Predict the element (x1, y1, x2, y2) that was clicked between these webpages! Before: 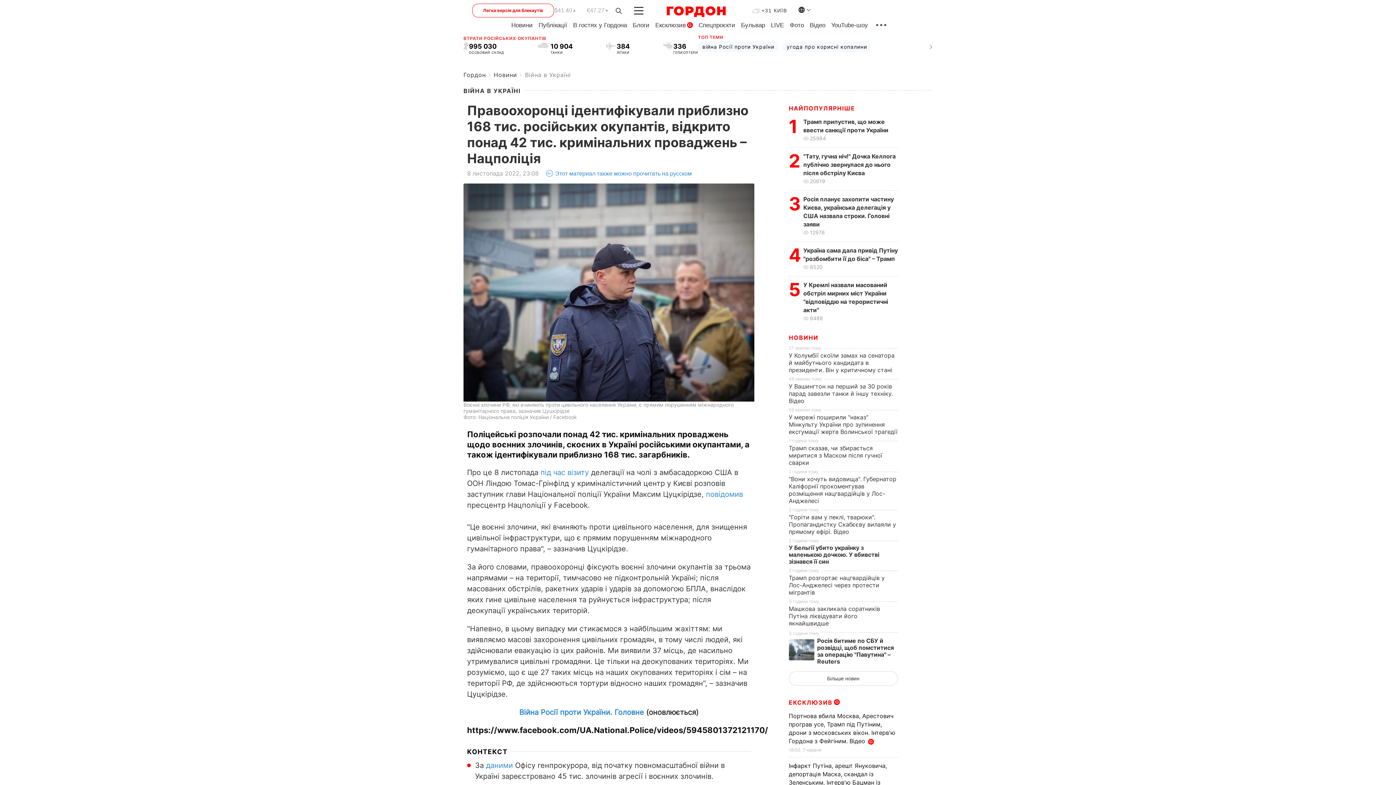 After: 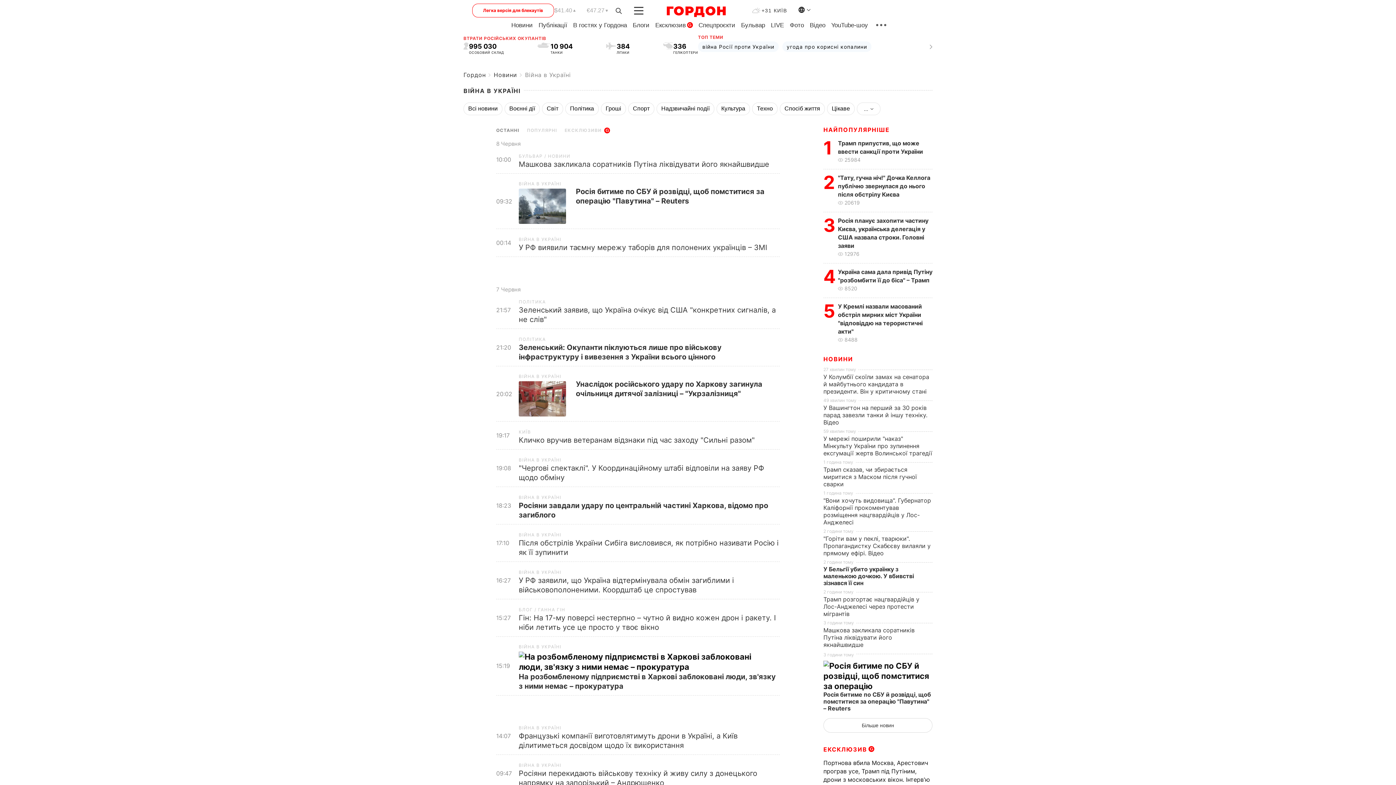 Action: label: ВІЙНА В УКРАЇНІ bbox: (463, 87, 524, 94)